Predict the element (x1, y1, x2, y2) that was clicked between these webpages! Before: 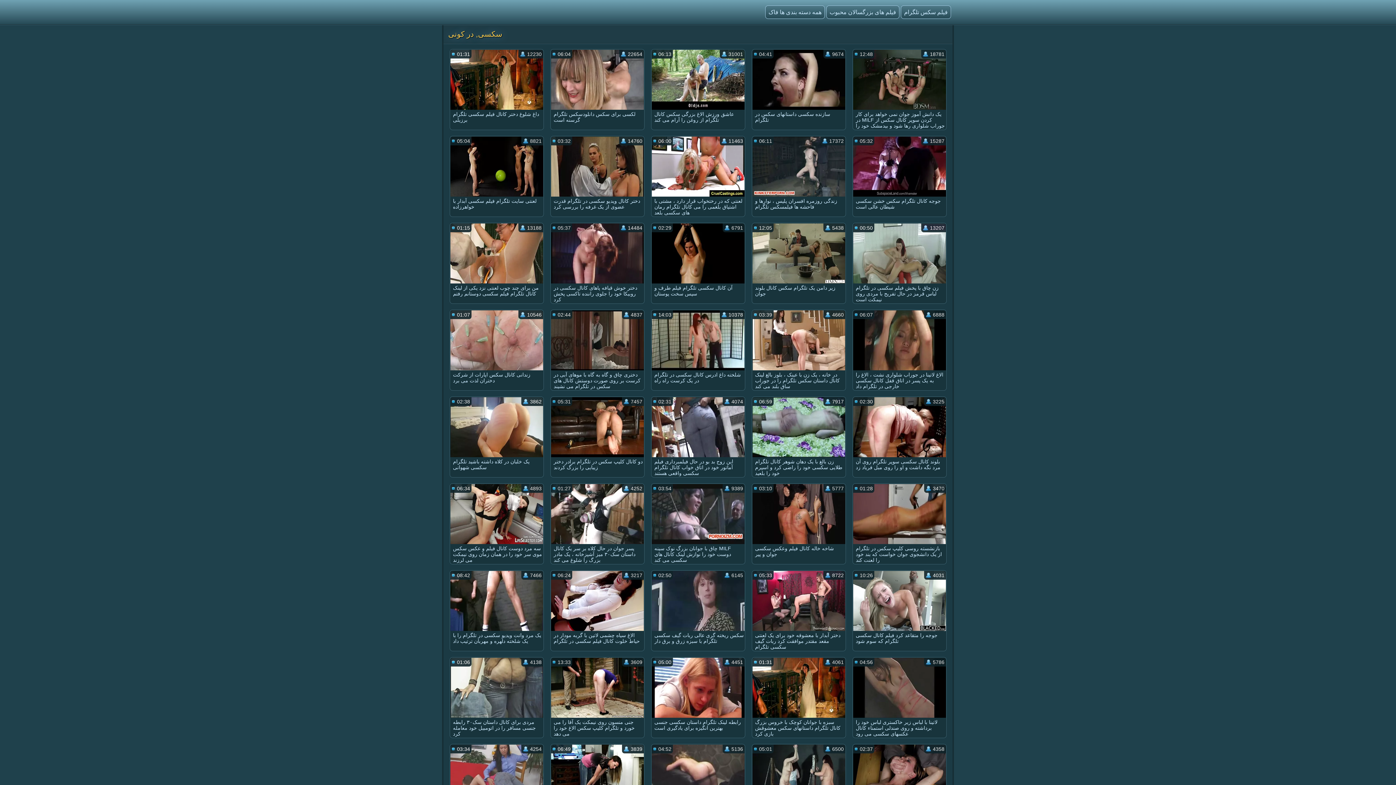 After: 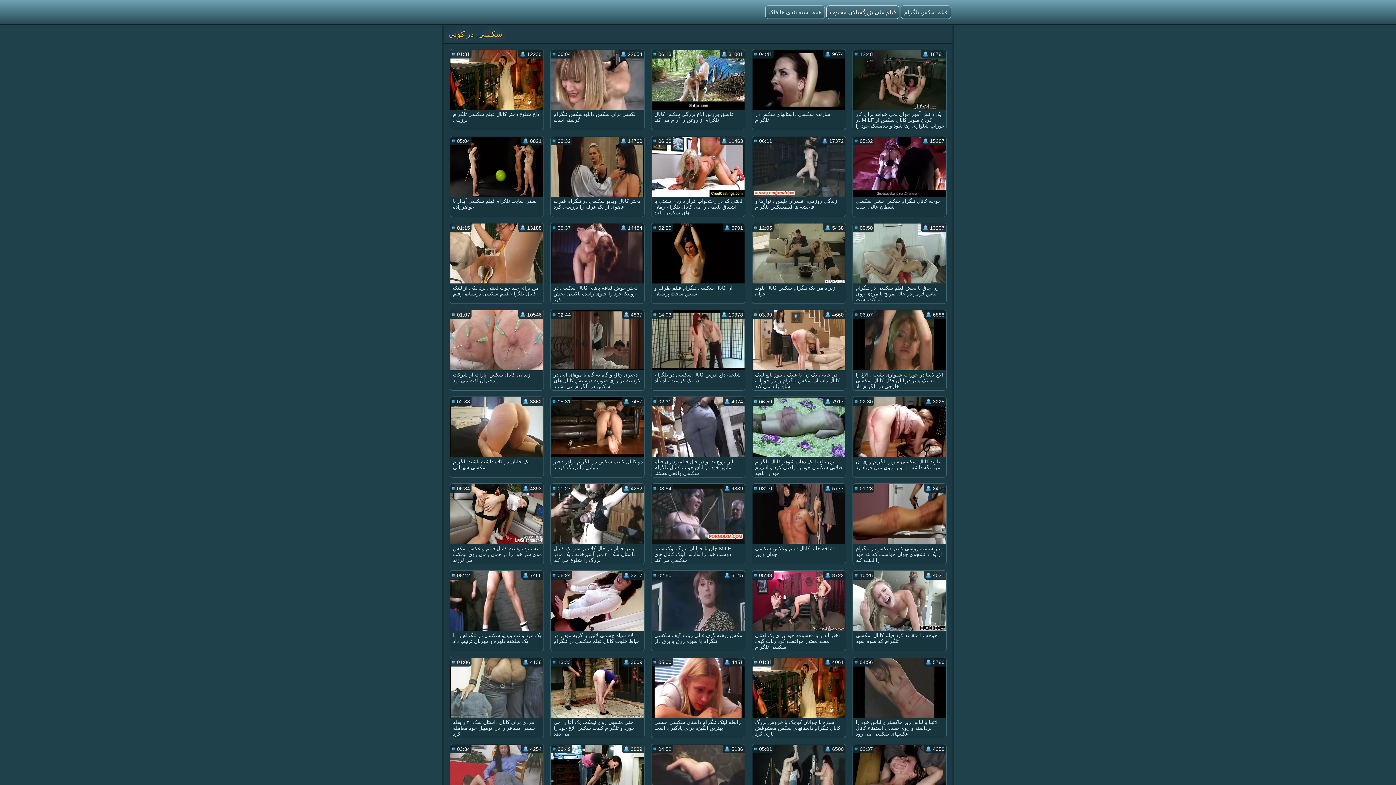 Action: bbox: (826, 5, 899, 18) label: فیلم های بزرگسالان محبوب